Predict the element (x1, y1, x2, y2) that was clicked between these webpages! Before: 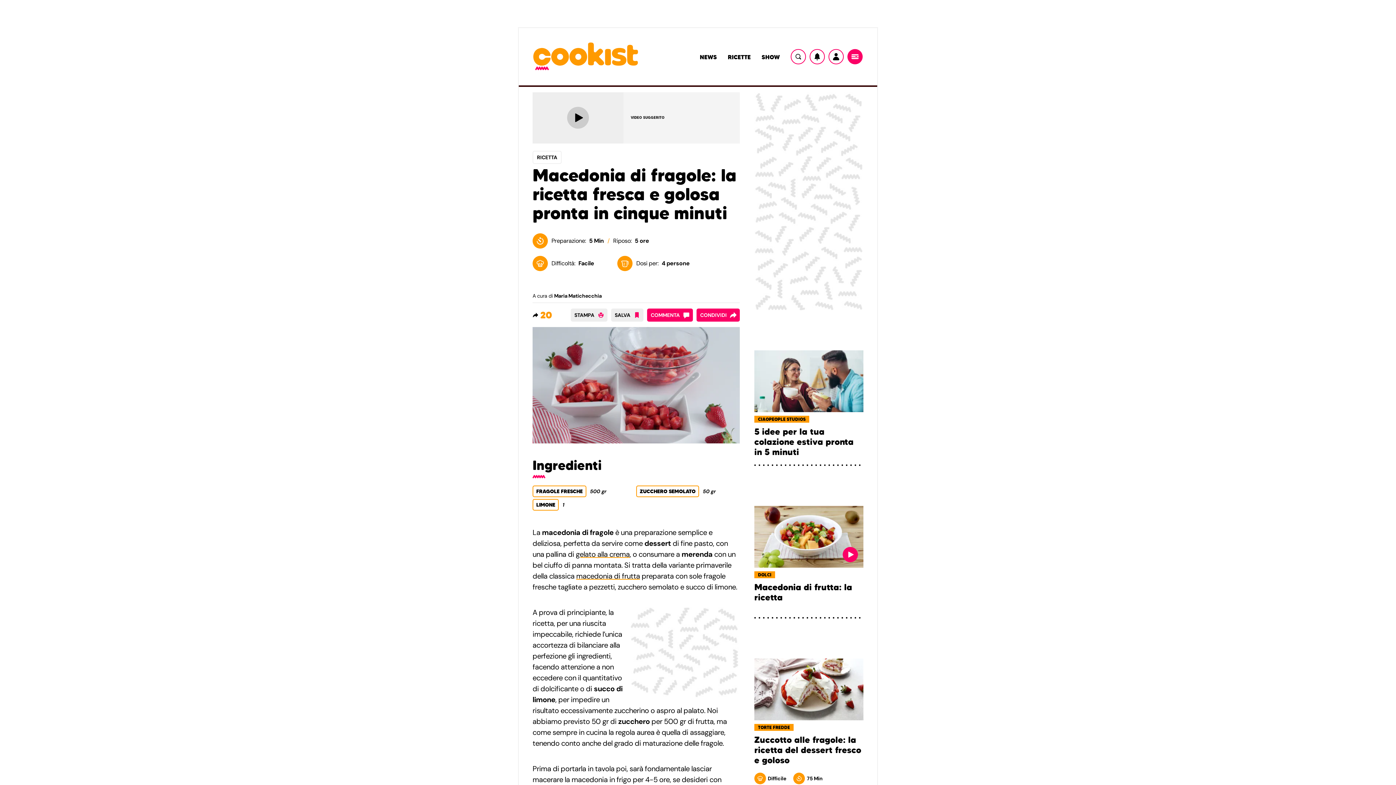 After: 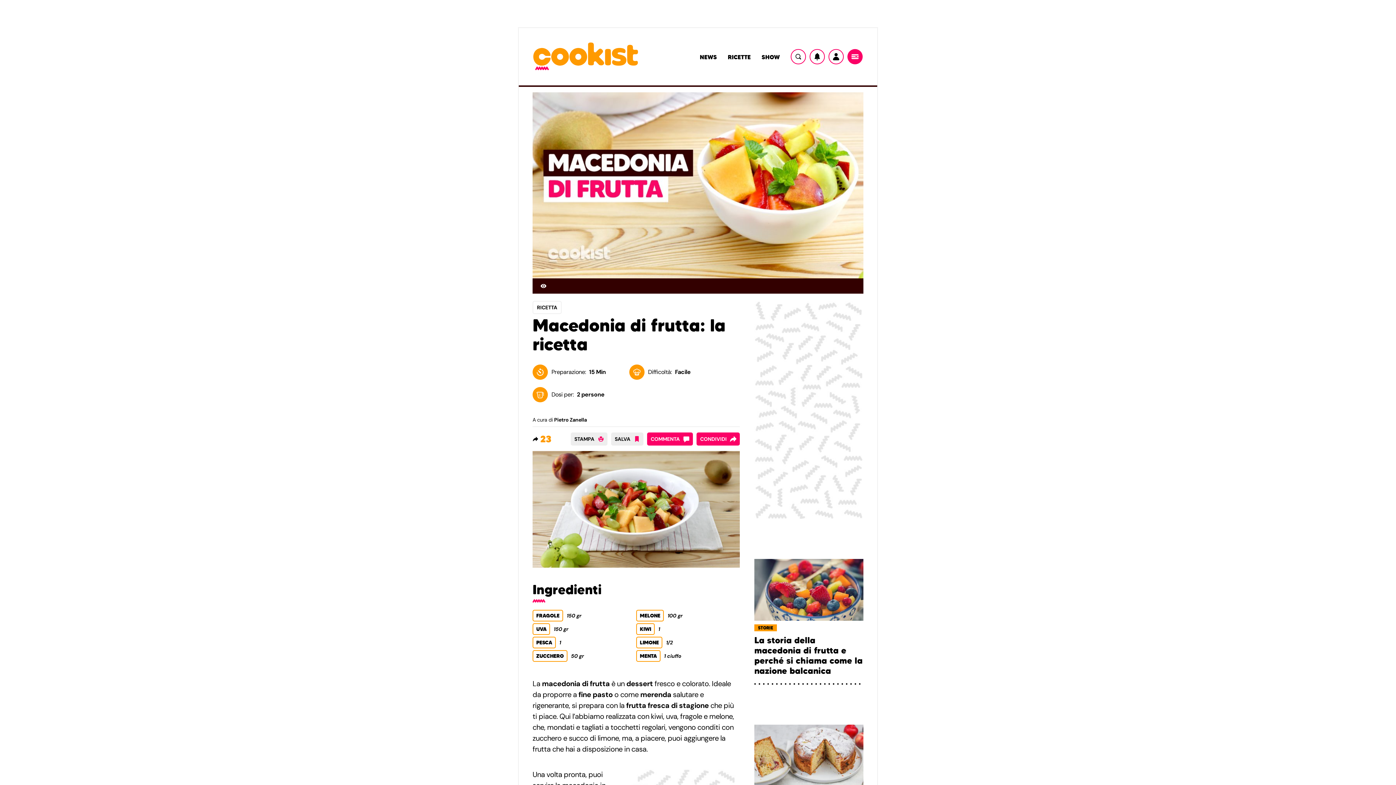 Action: bbox: (576, 571, 640, 581) label: macedonia di frutta